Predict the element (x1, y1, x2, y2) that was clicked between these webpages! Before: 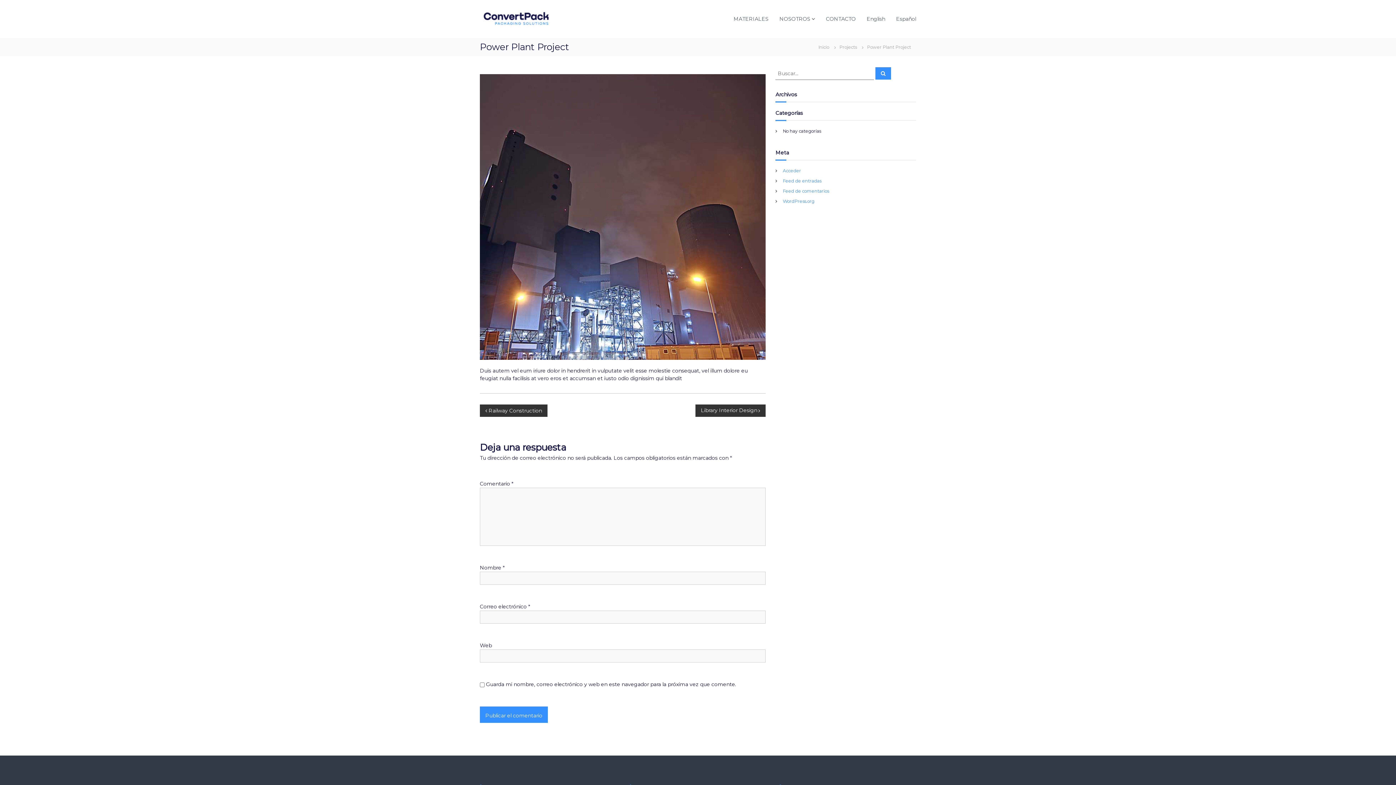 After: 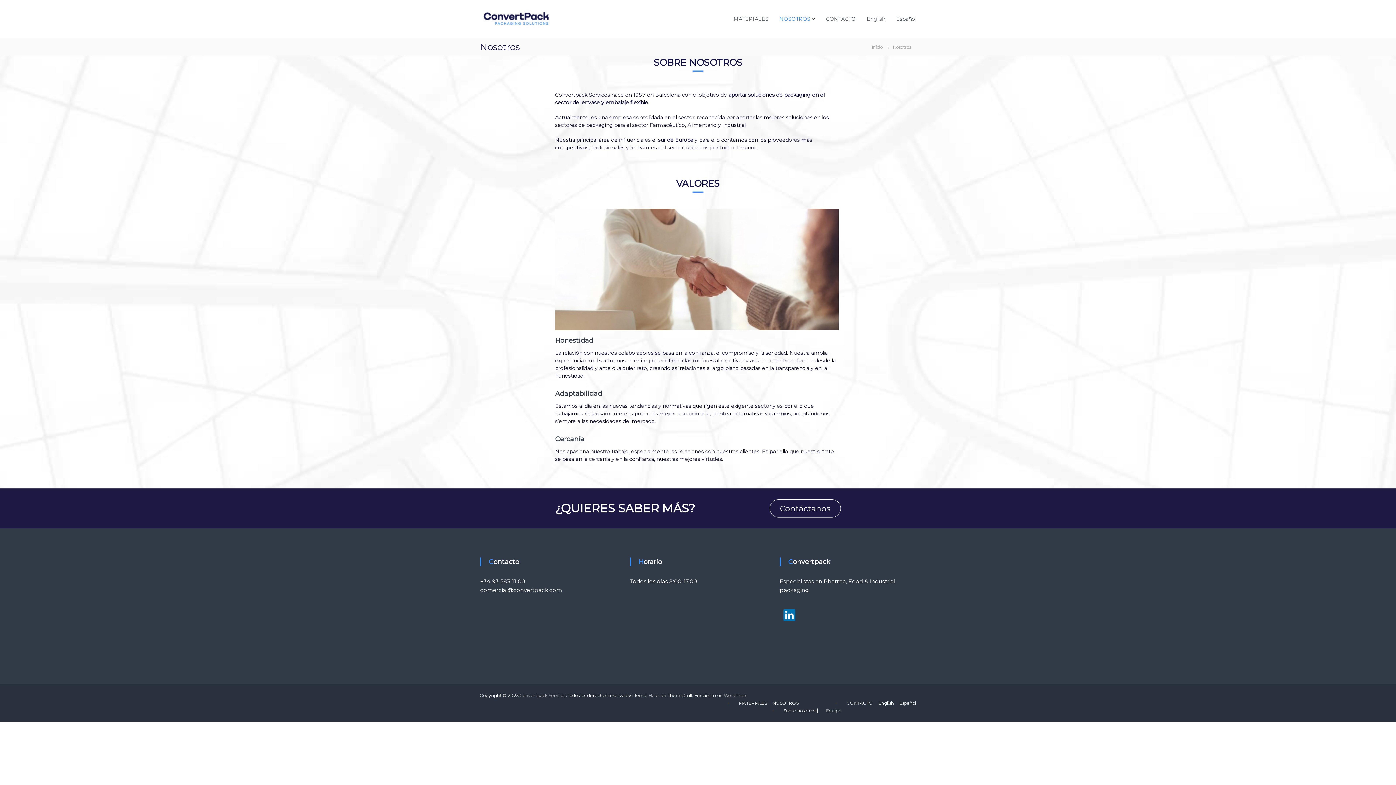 Action: bbox: (779, 15, 810, 22) label: NOSOTROS